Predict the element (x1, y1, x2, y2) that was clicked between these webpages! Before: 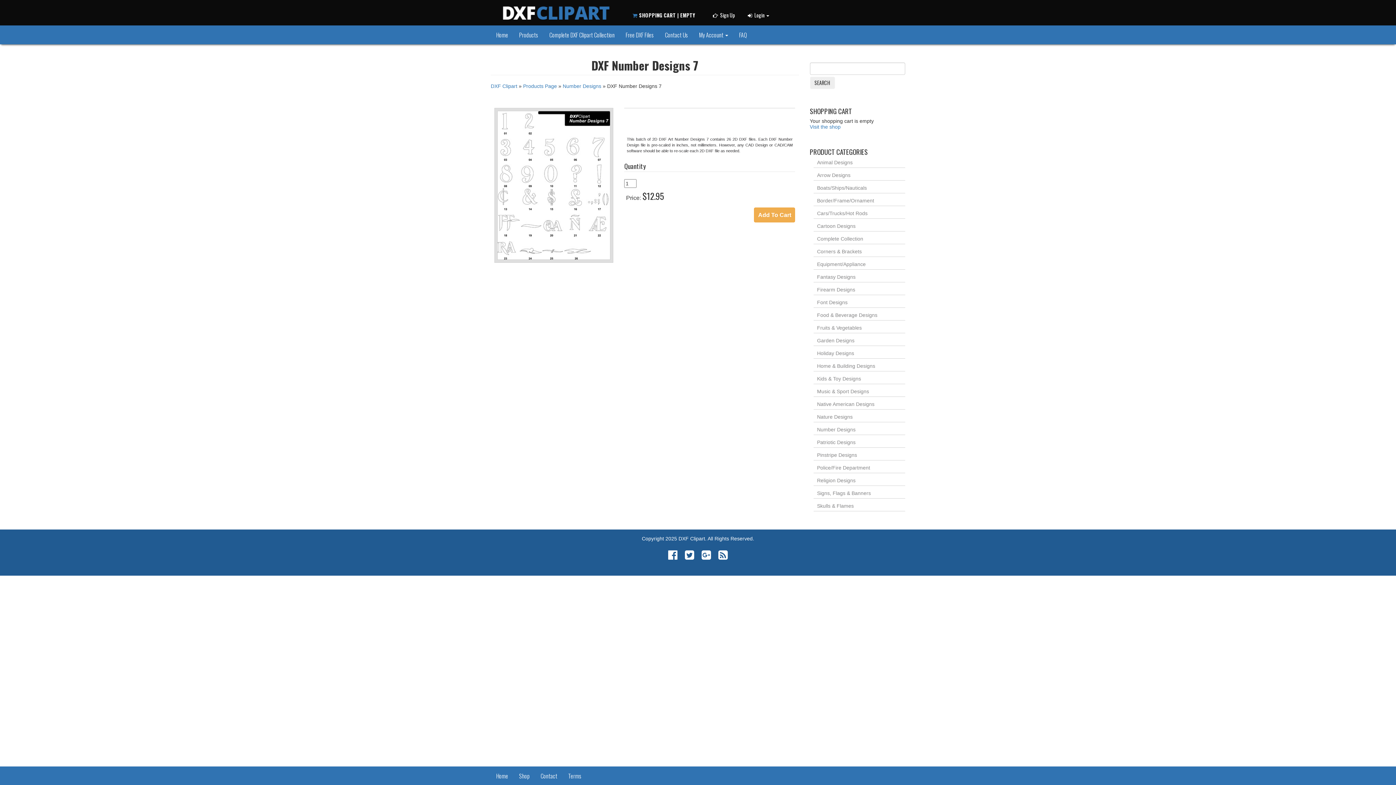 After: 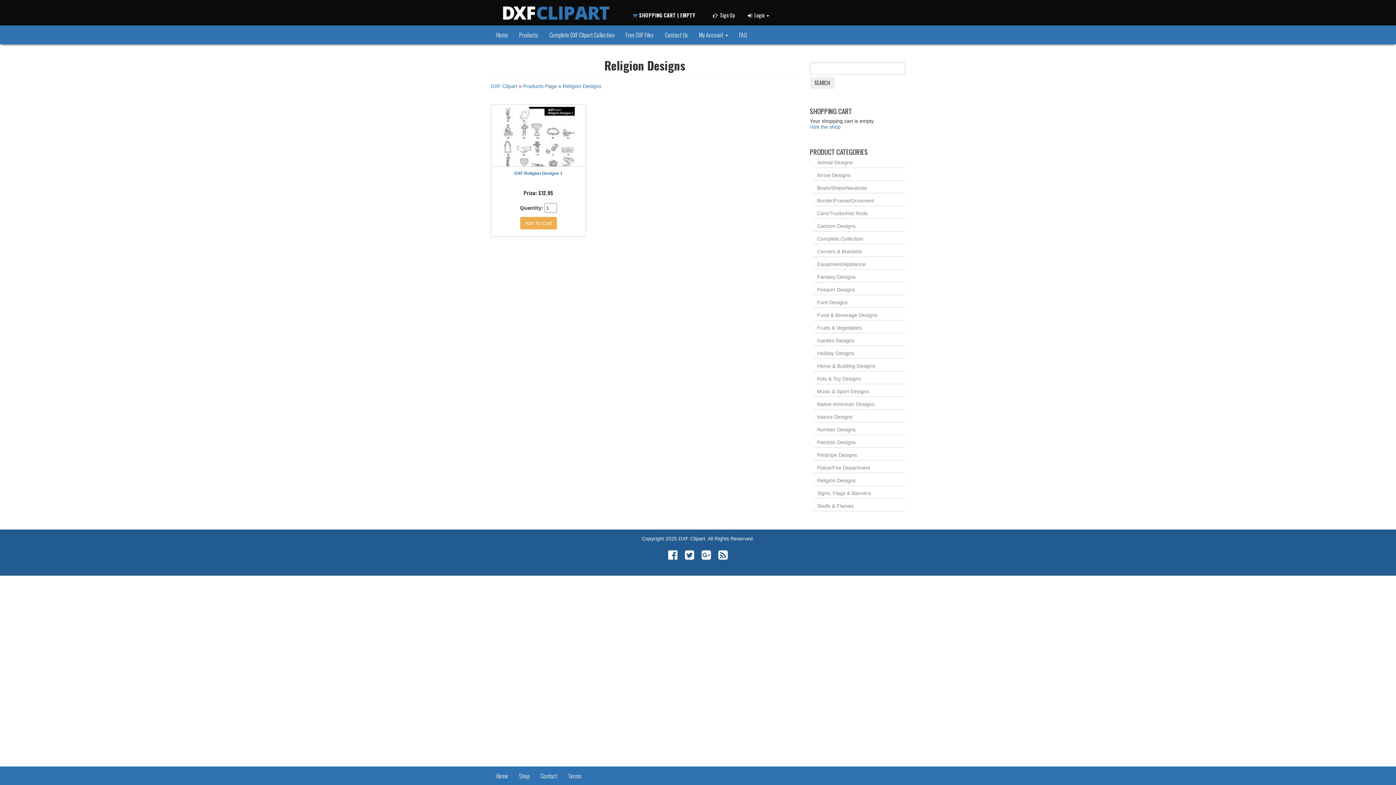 Action: bbox: (813, 477, 815, 483)